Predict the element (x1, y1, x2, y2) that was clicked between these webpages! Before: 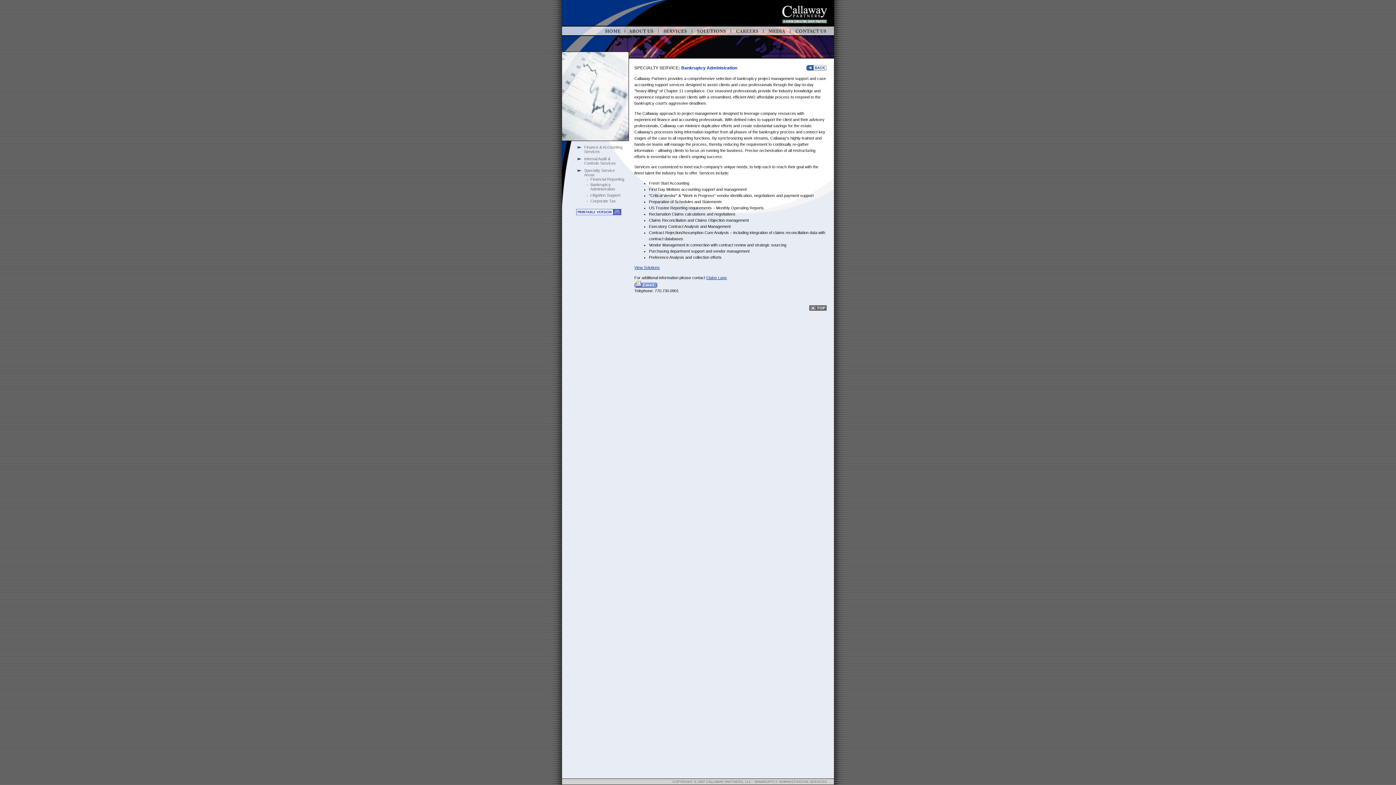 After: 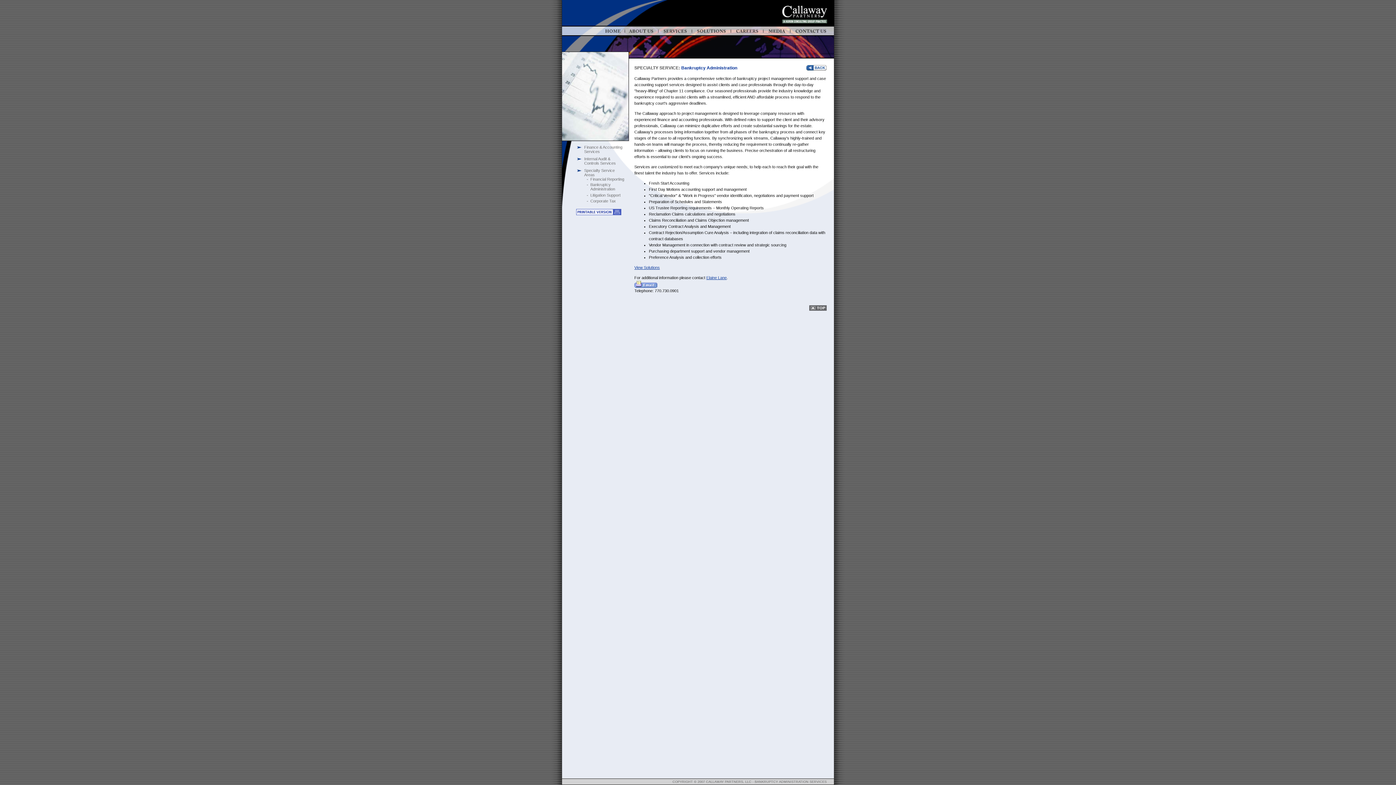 Action: bbox: (576, 211, 621, 216)